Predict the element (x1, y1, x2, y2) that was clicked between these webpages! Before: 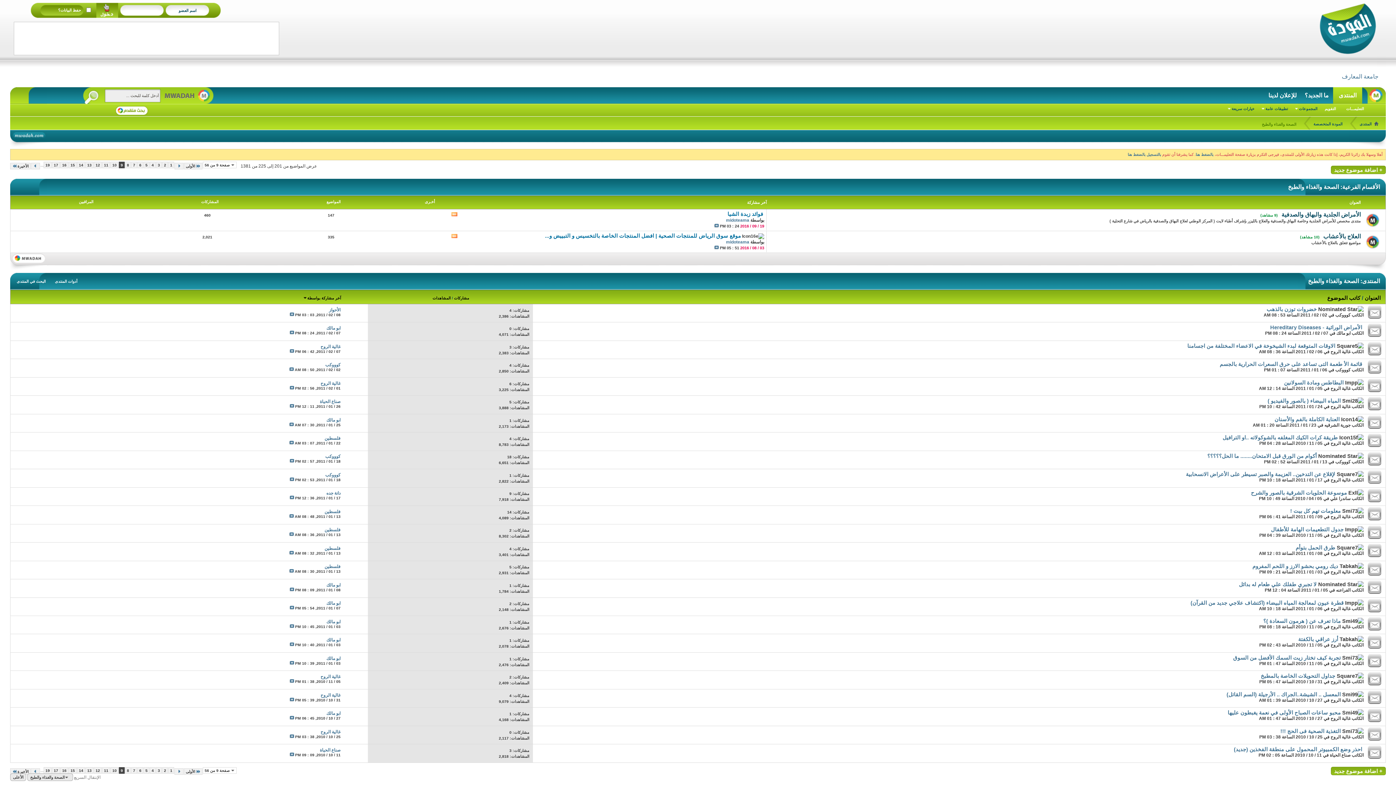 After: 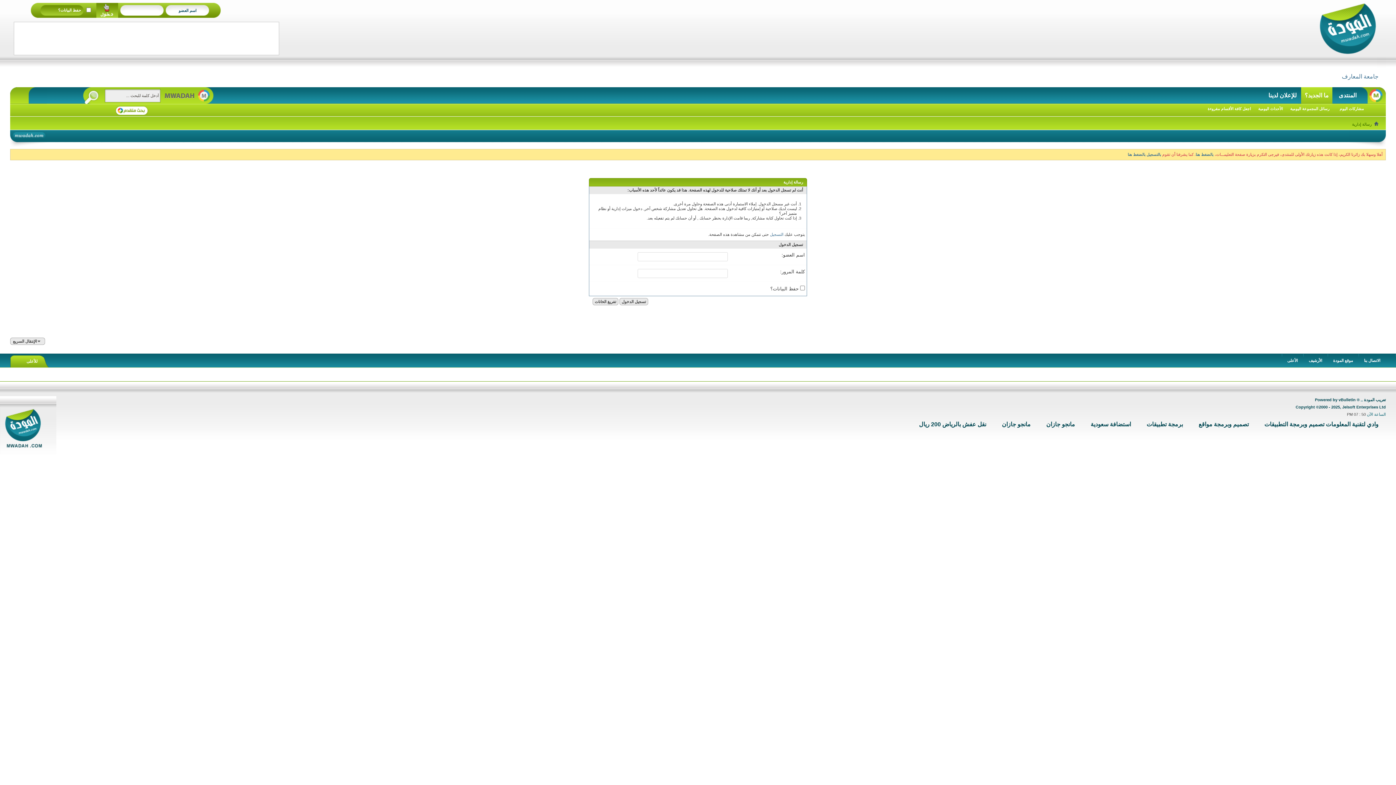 Action: bbox: (115, 105, 148, 115) label: البحث المتقدم